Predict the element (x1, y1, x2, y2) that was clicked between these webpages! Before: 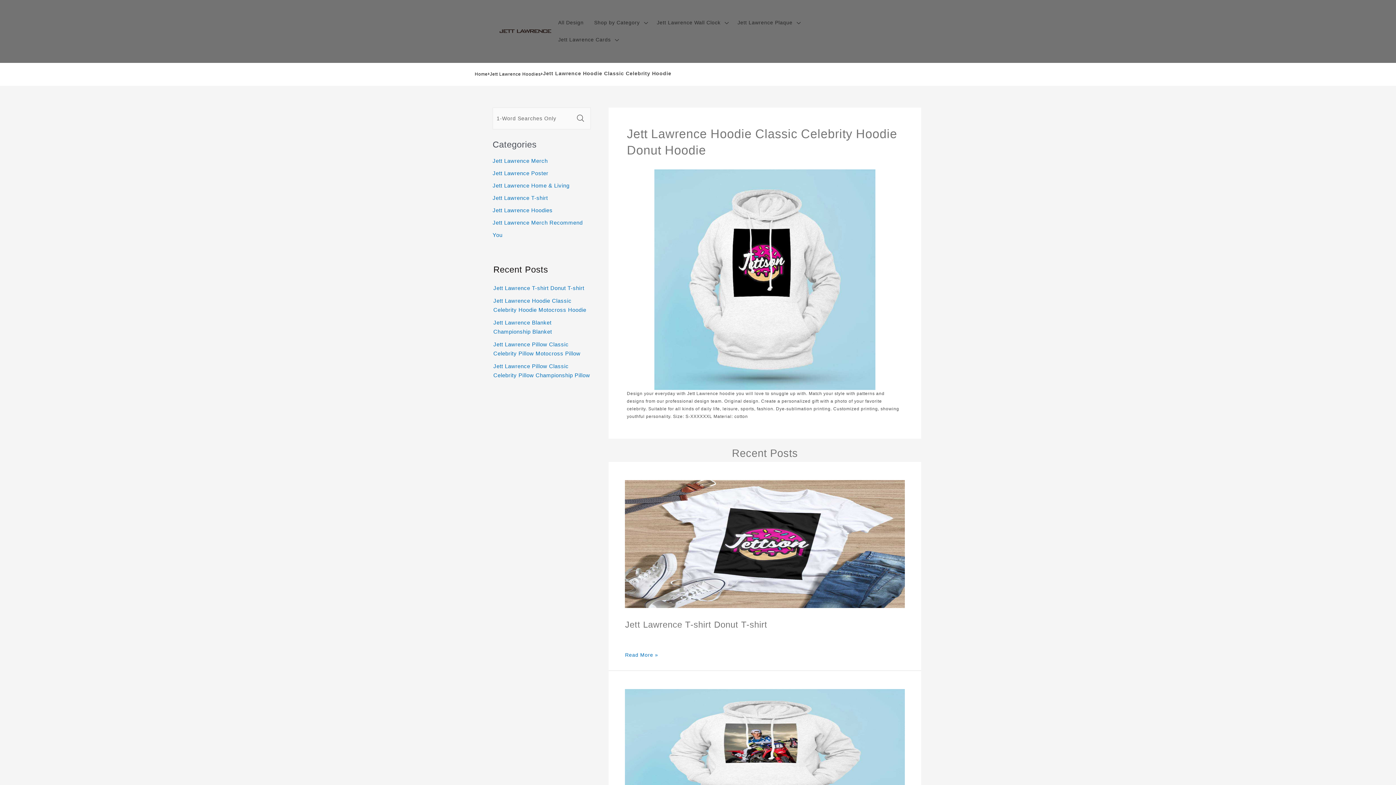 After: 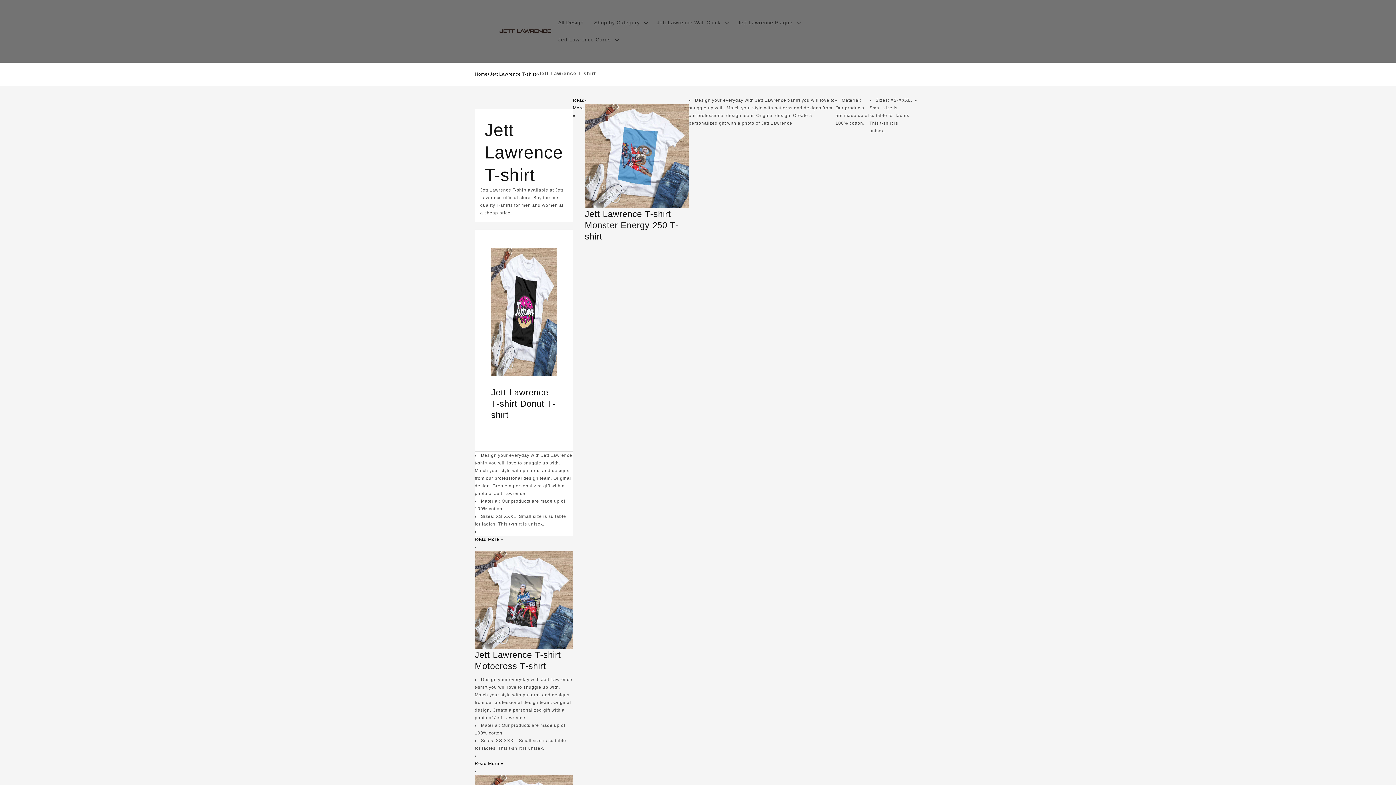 Action: label: Jett Lawrence T-shirt bbox: (492, 191, 591, 204)